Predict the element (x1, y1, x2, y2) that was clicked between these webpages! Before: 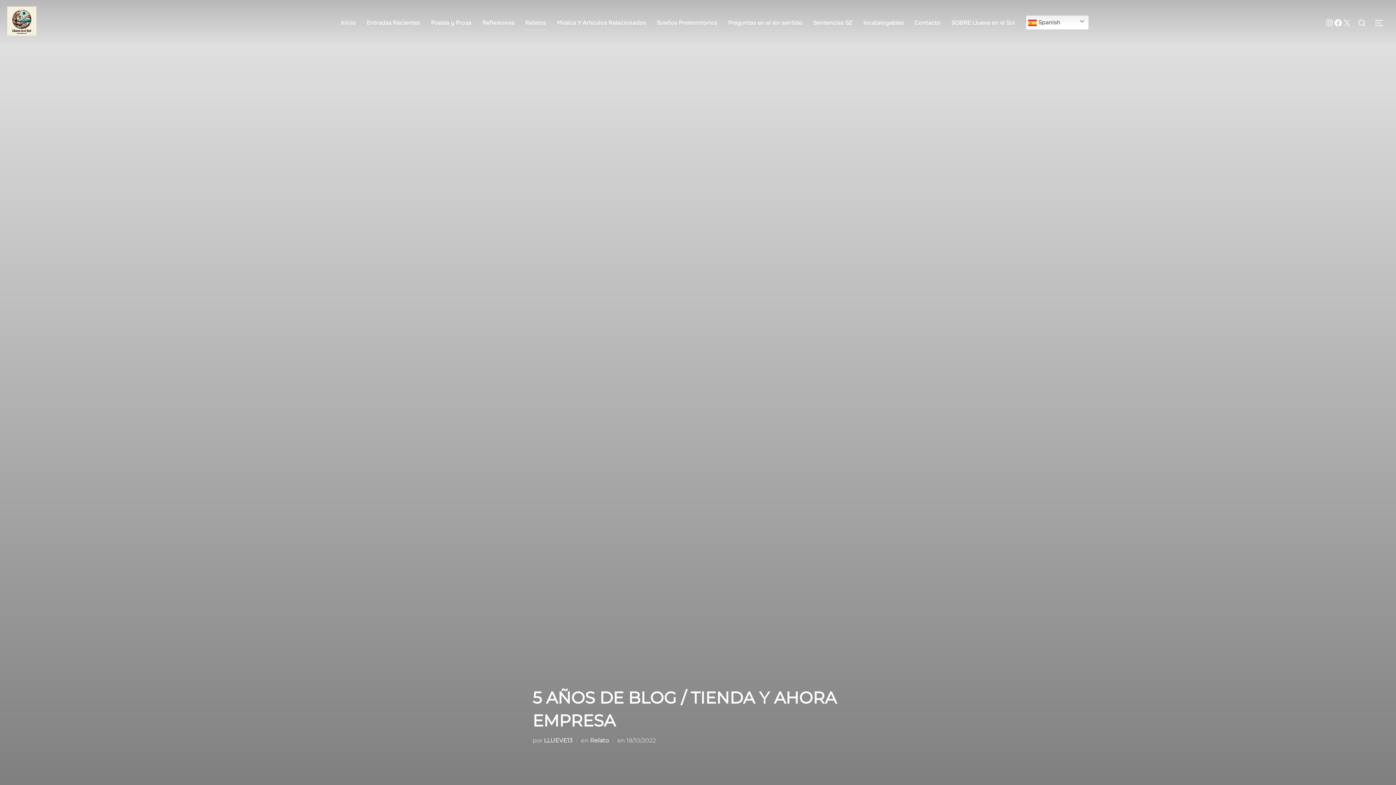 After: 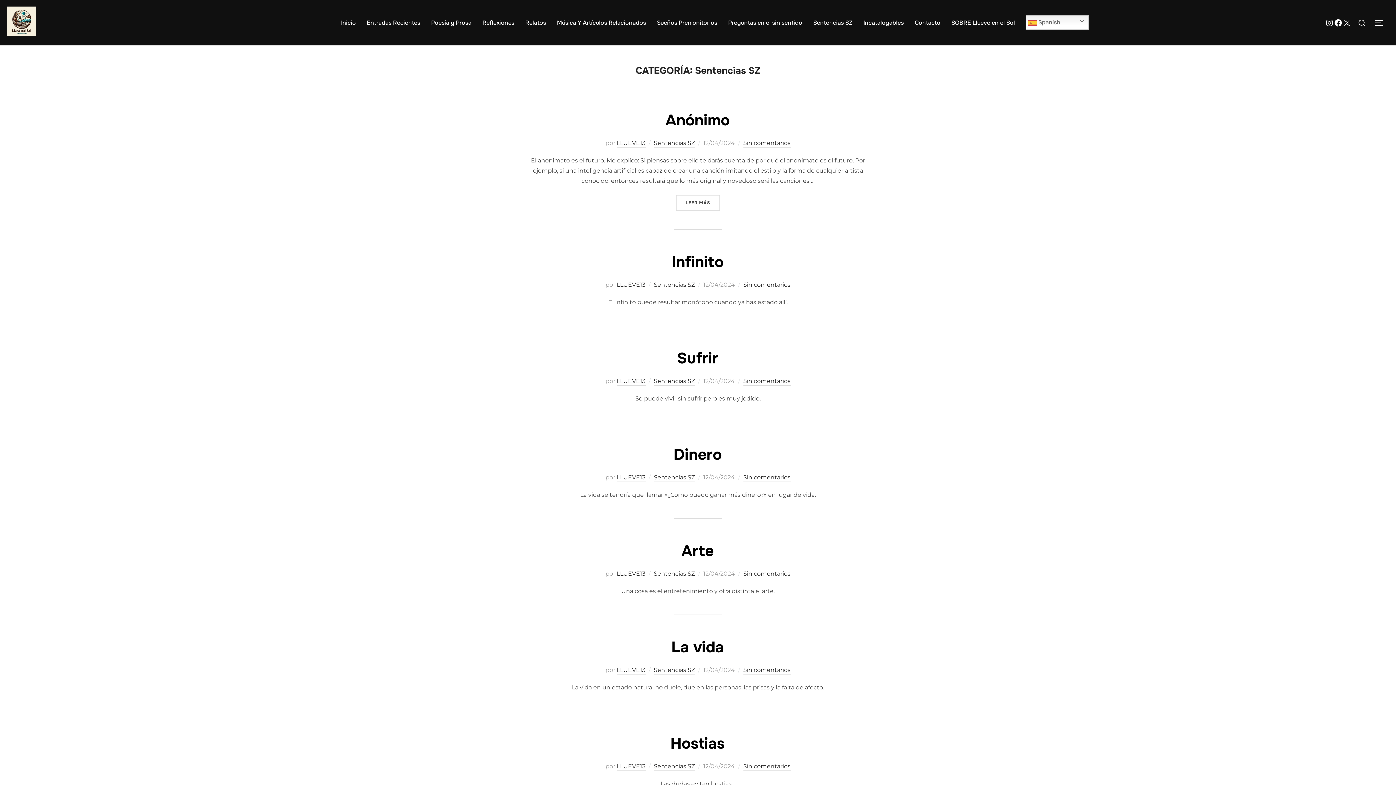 Action: label: Sentencias SZ bbox: (813, 15, 852, 30)